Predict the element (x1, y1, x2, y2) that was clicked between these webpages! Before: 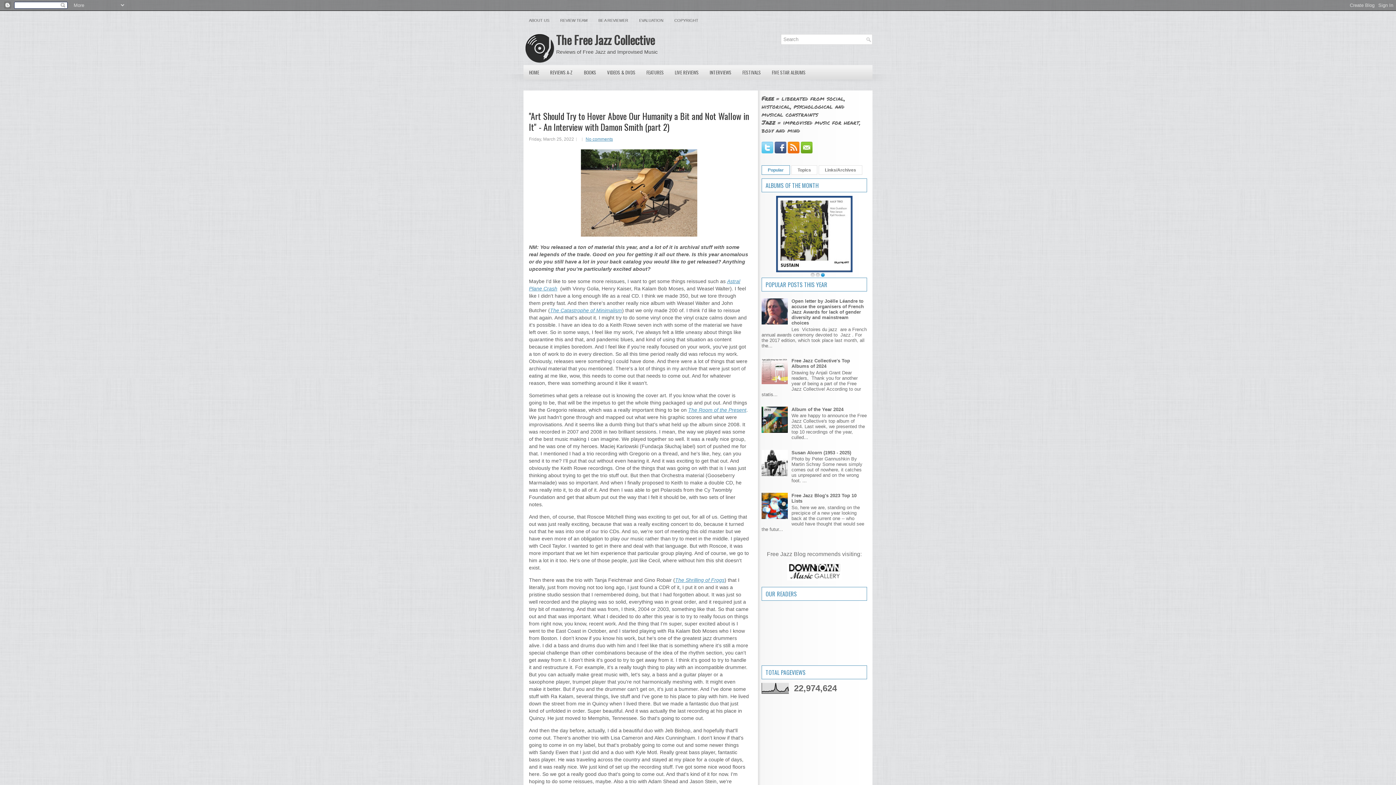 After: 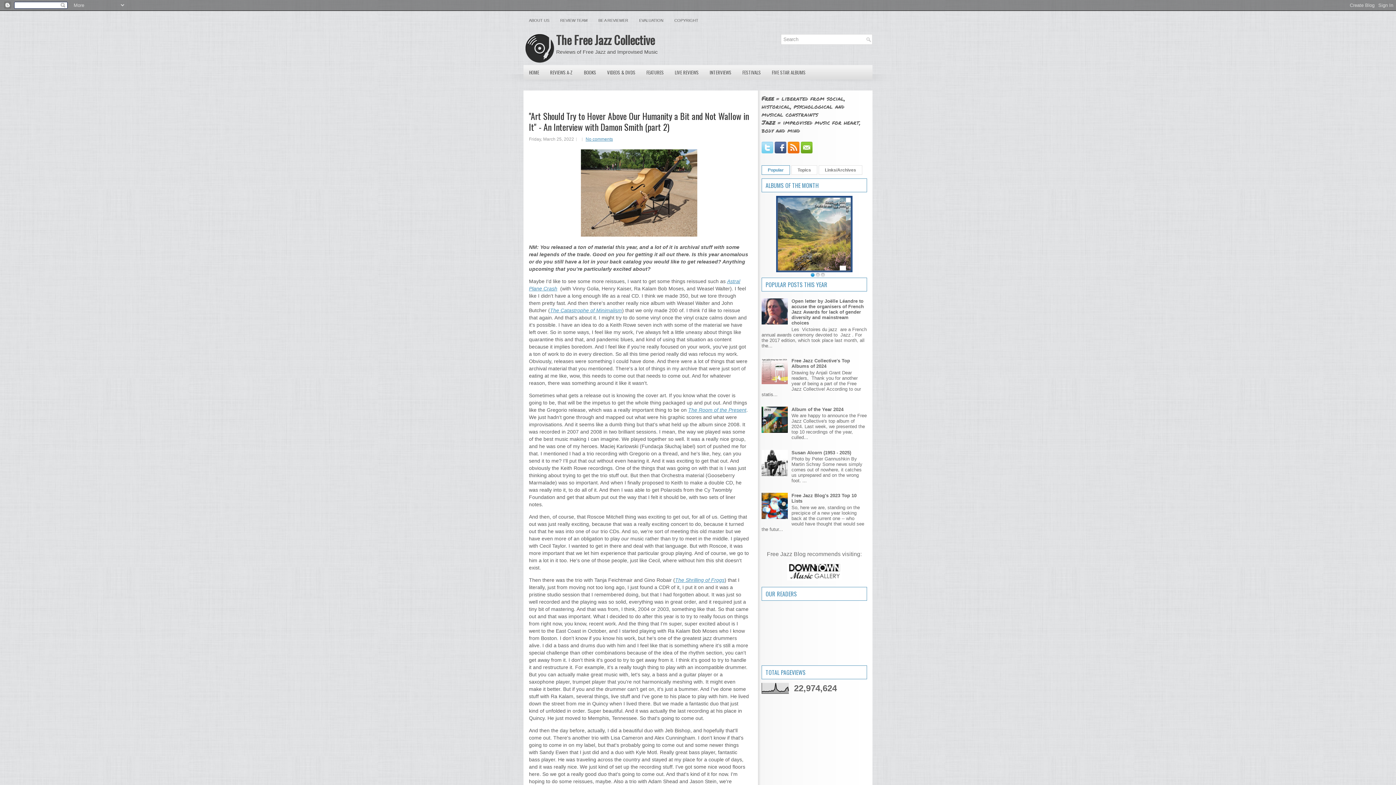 Action: bbox: (761, 149, 774, 154)